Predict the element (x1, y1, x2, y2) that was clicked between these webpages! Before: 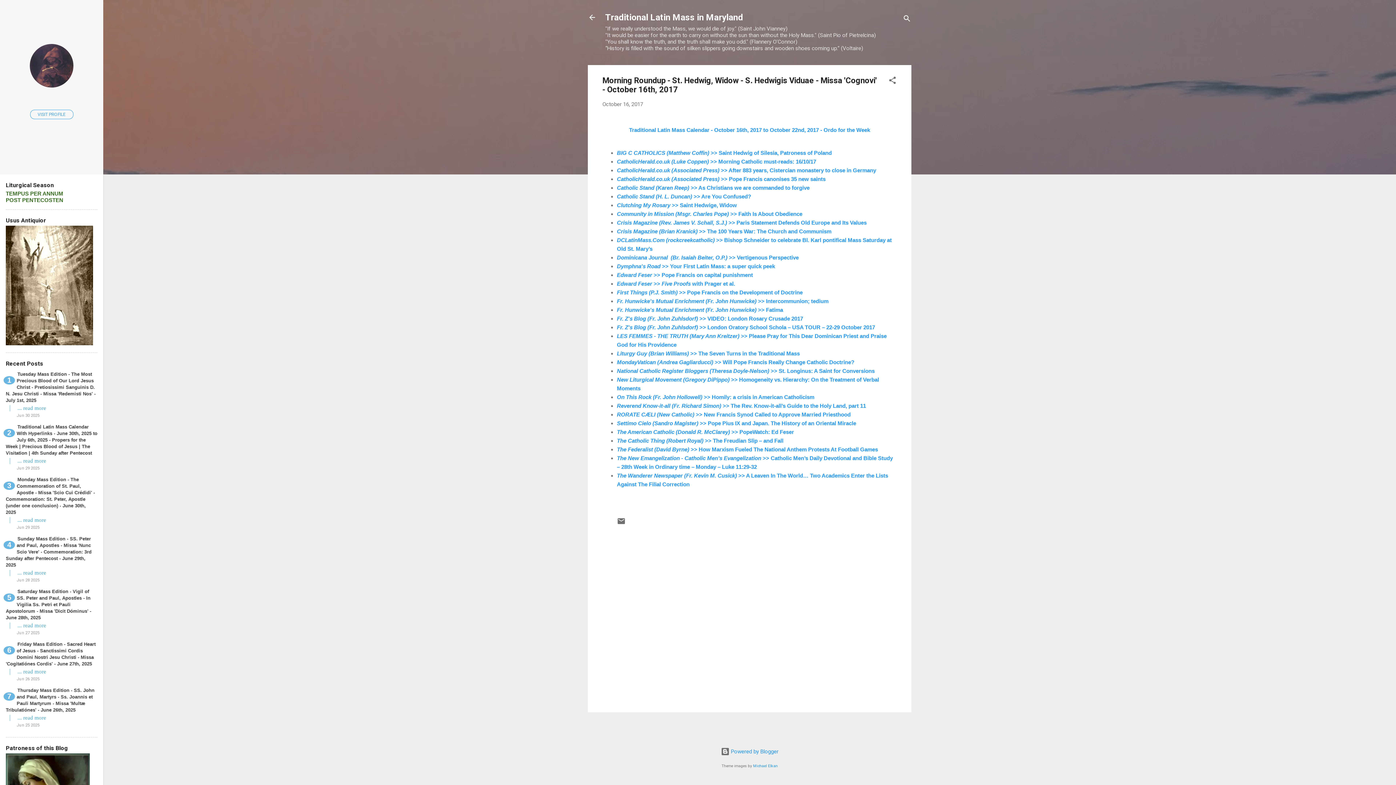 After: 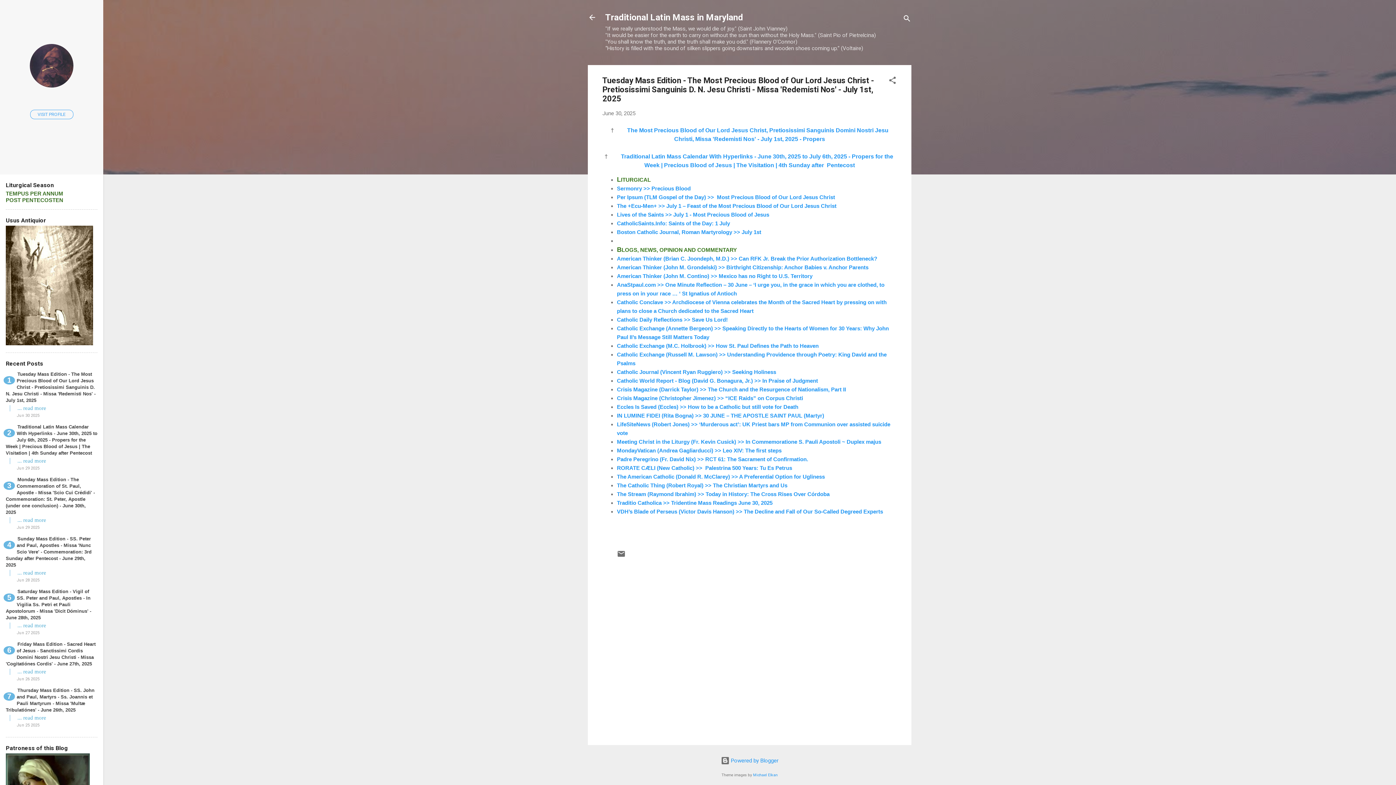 Action: label: ... read more bbox: (17, 405, 46, 411)